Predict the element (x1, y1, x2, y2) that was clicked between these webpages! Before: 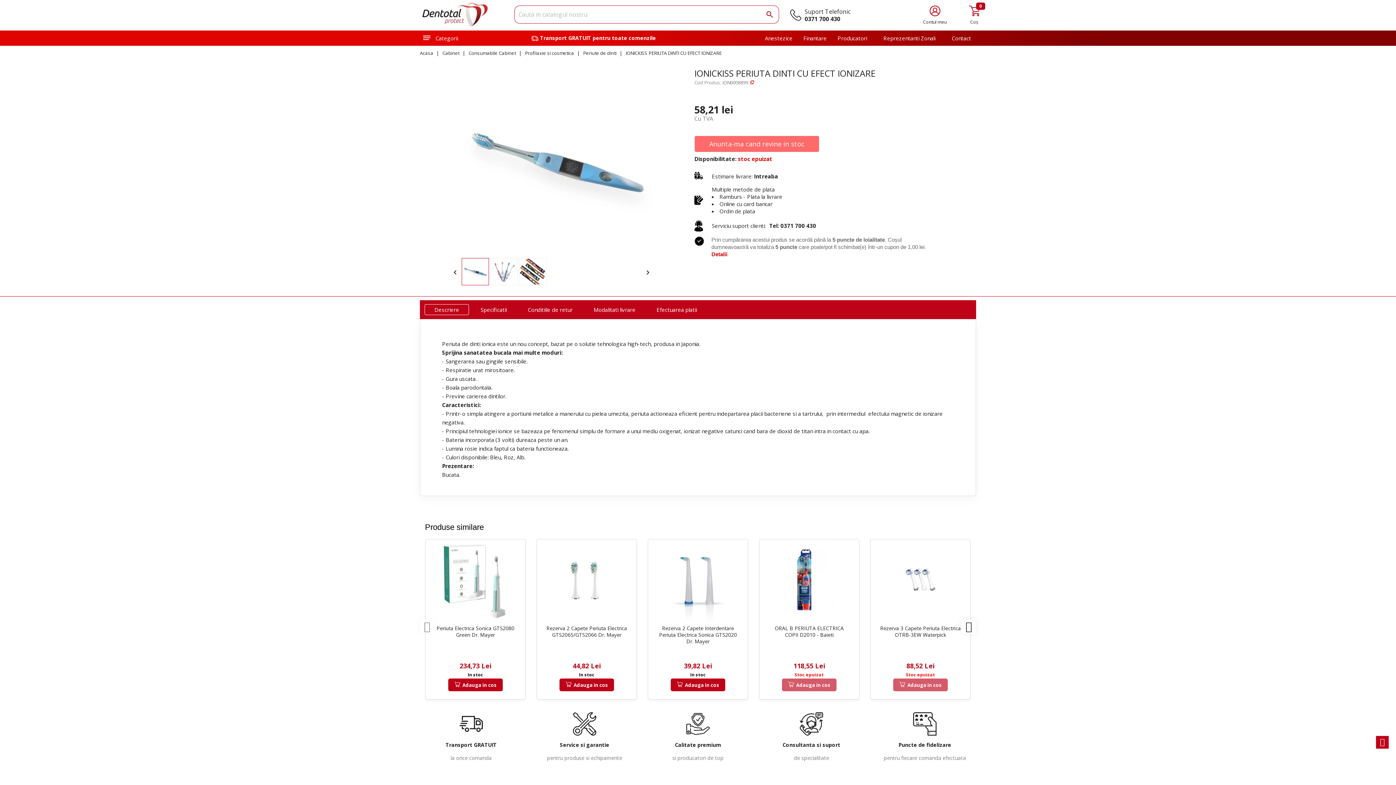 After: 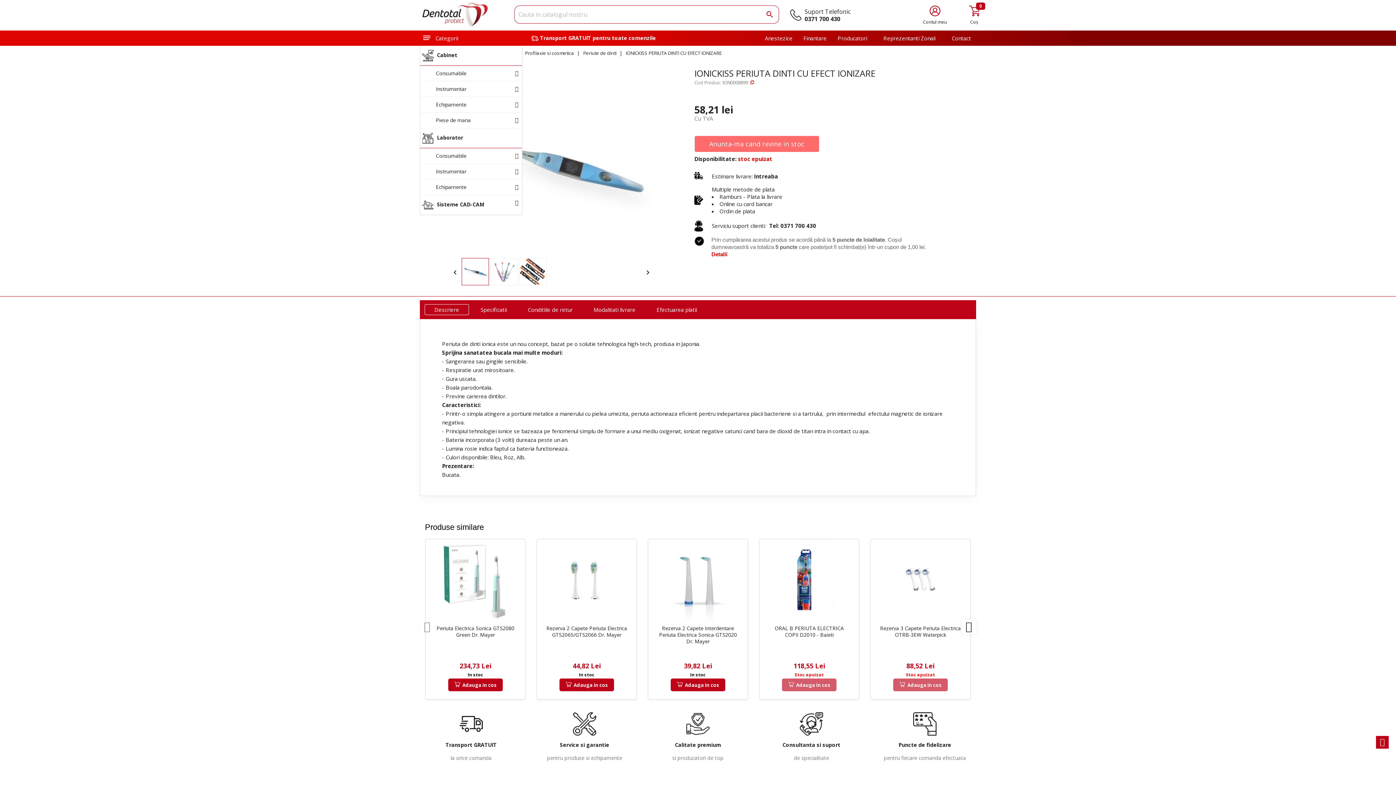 Action: bbox: (423, 34, 429, 41)